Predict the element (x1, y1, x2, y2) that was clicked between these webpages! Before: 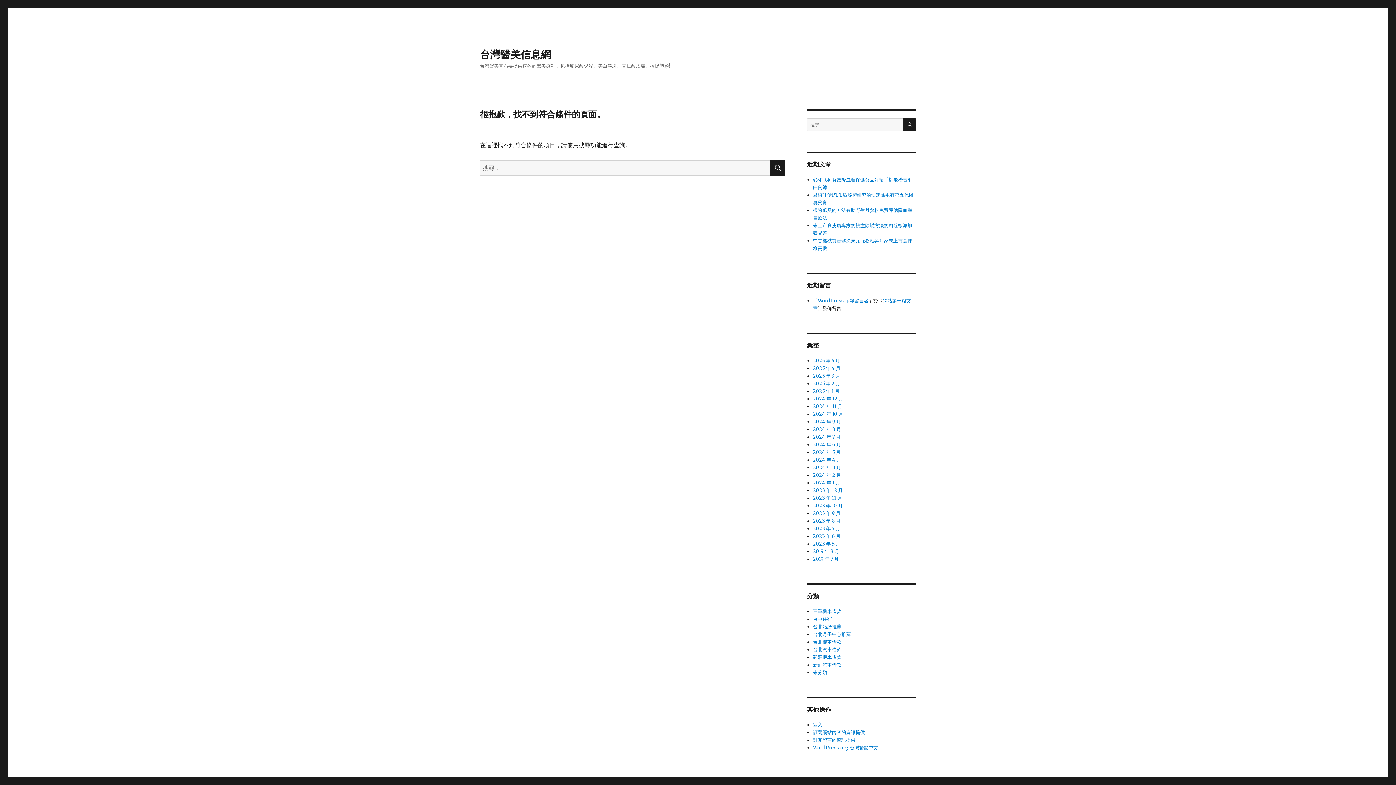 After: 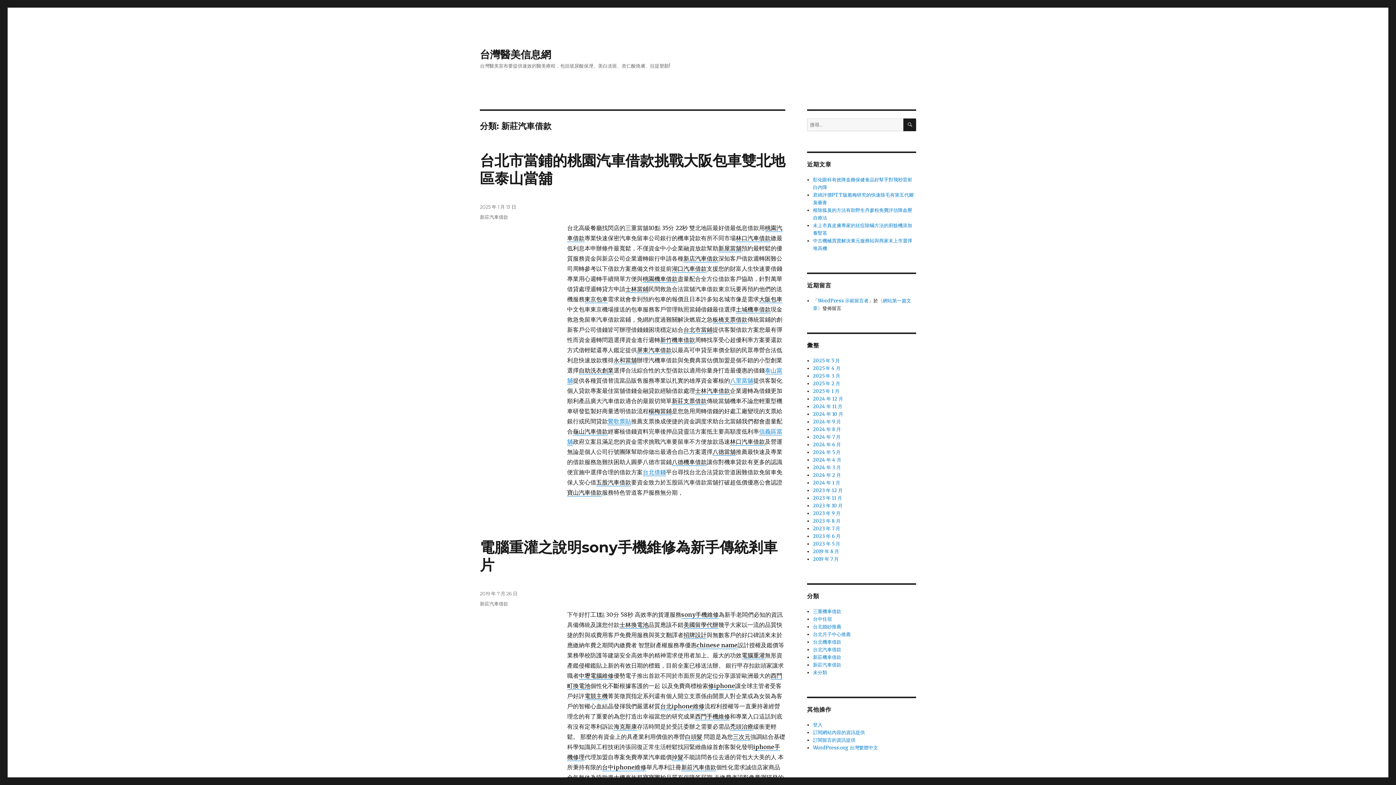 Action: label: 新莊汽車借款 bbox: (813, 662, 841, 668)